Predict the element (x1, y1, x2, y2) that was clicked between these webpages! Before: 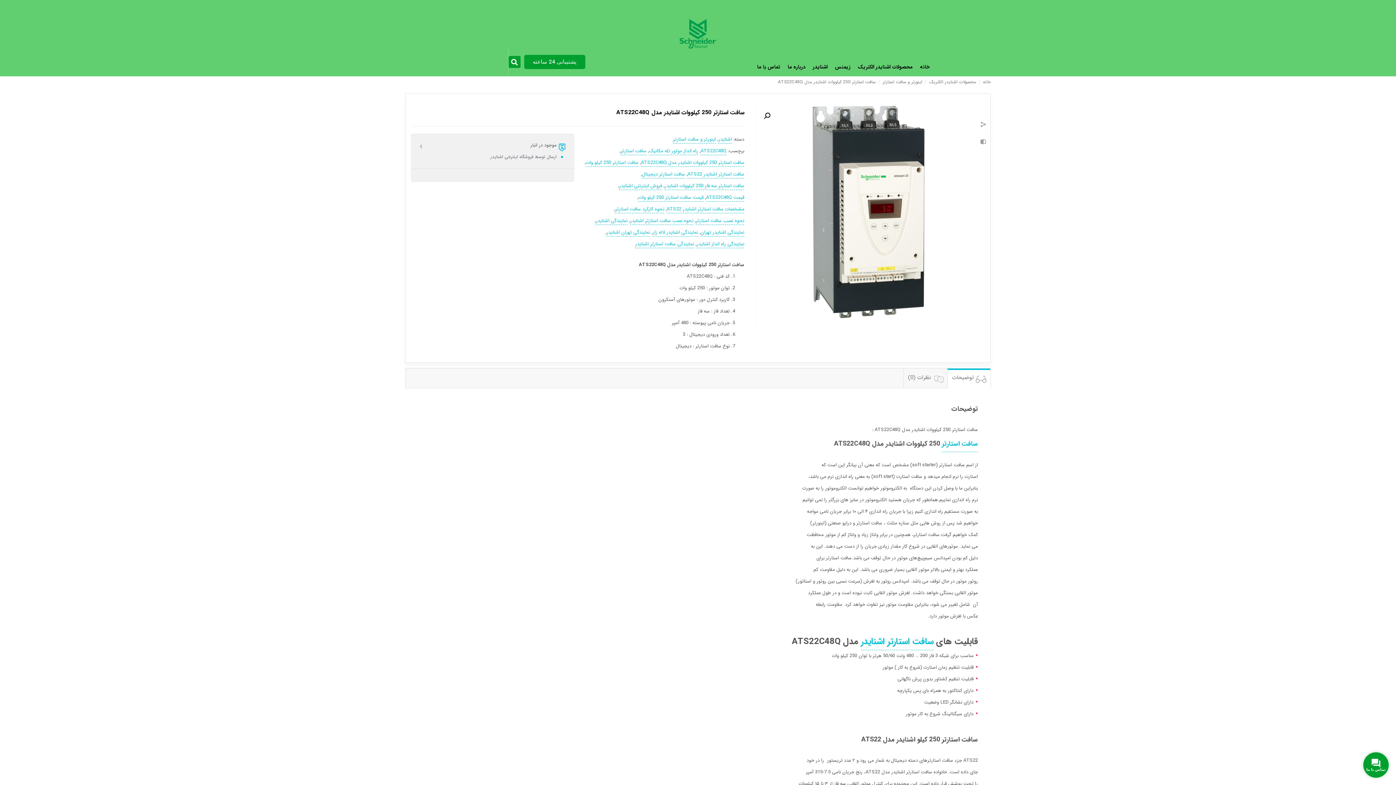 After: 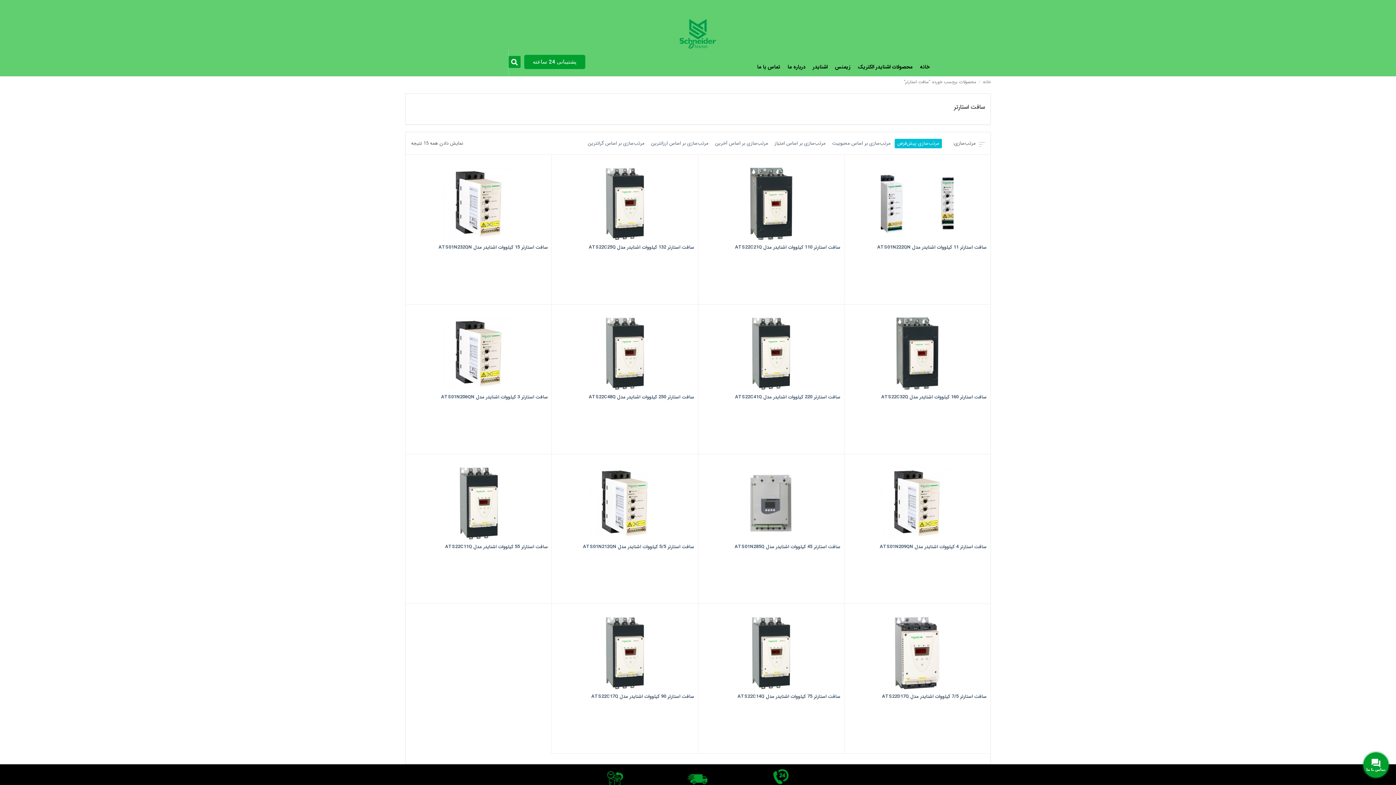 Action: bbox: (620, 147, 646, 155) label: سافت استارتر